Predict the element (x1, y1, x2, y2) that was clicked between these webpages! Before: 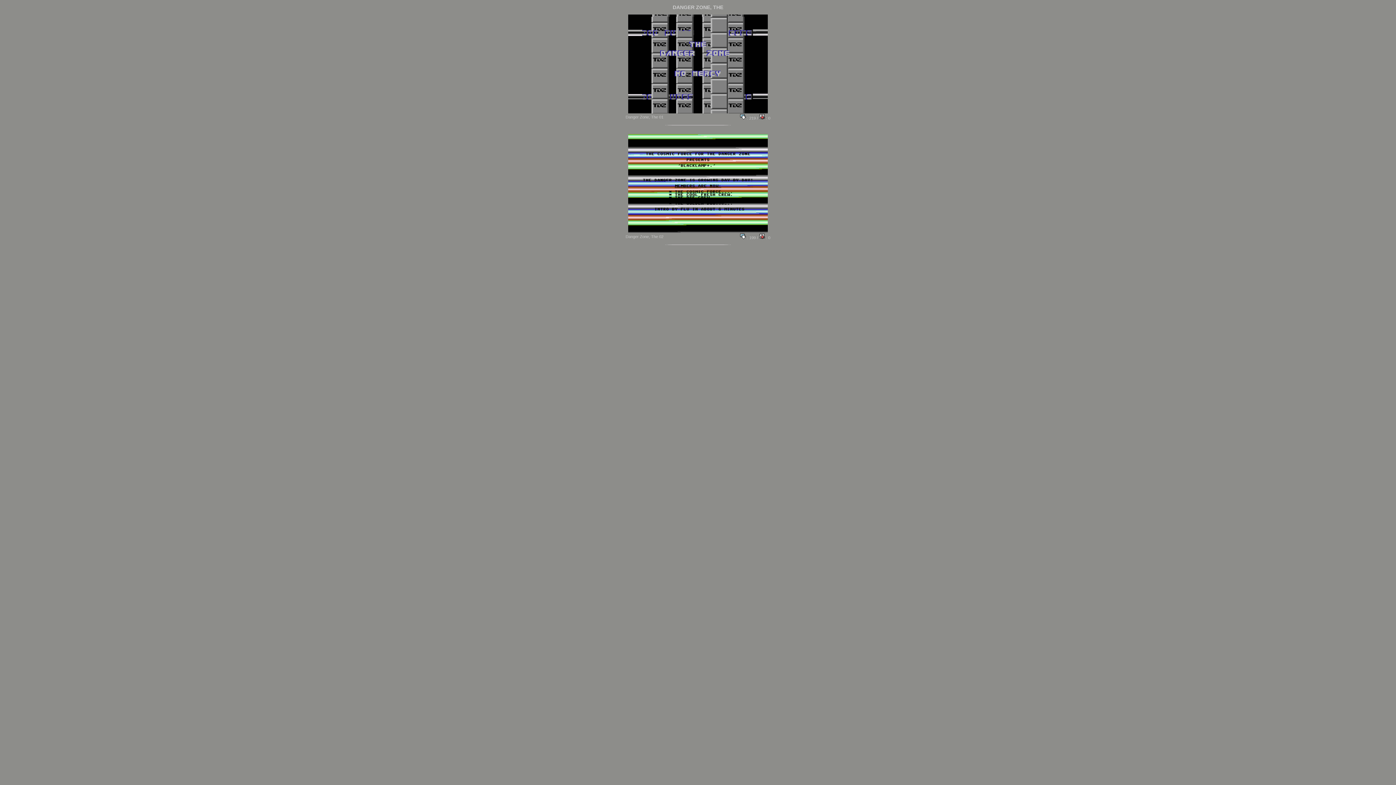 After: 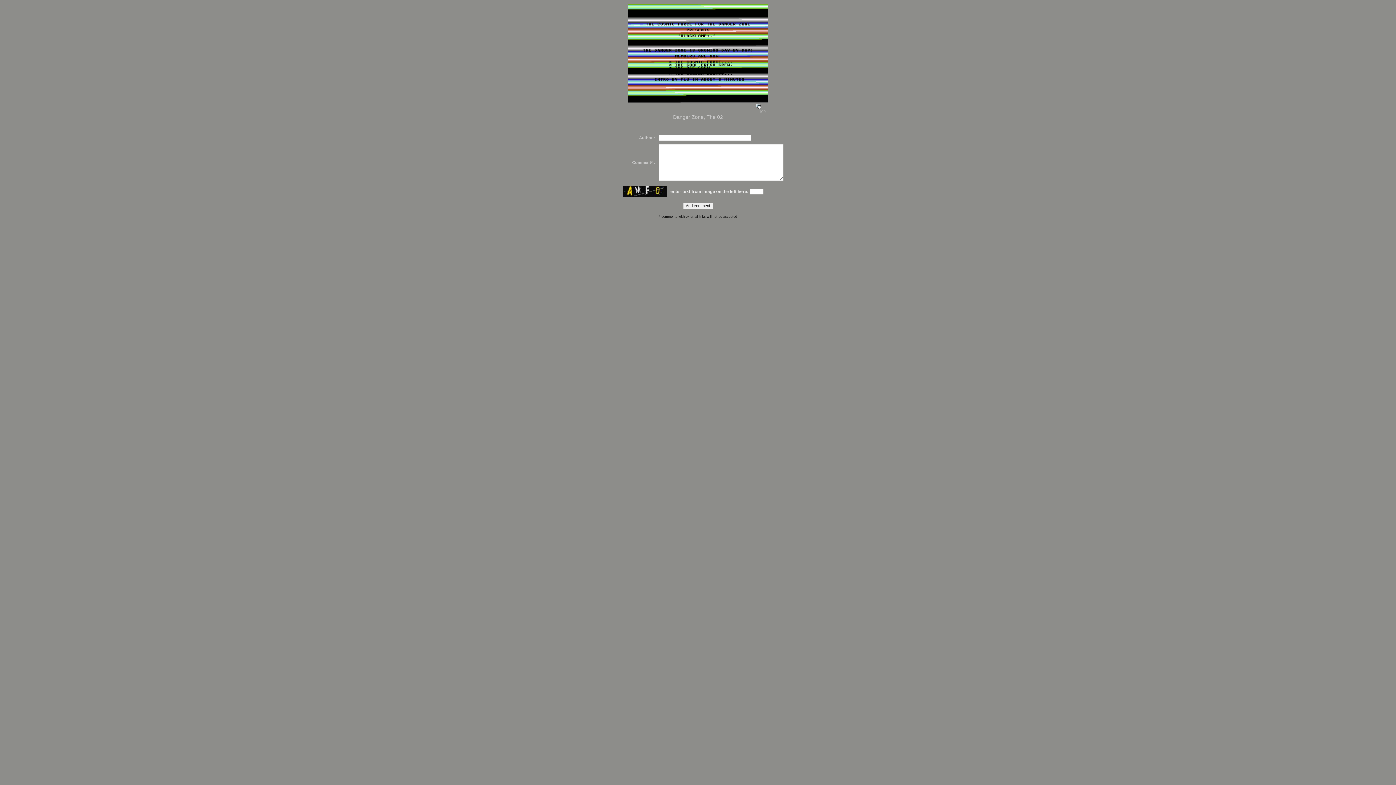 Action: bbox: (628, 180, 768, 184)